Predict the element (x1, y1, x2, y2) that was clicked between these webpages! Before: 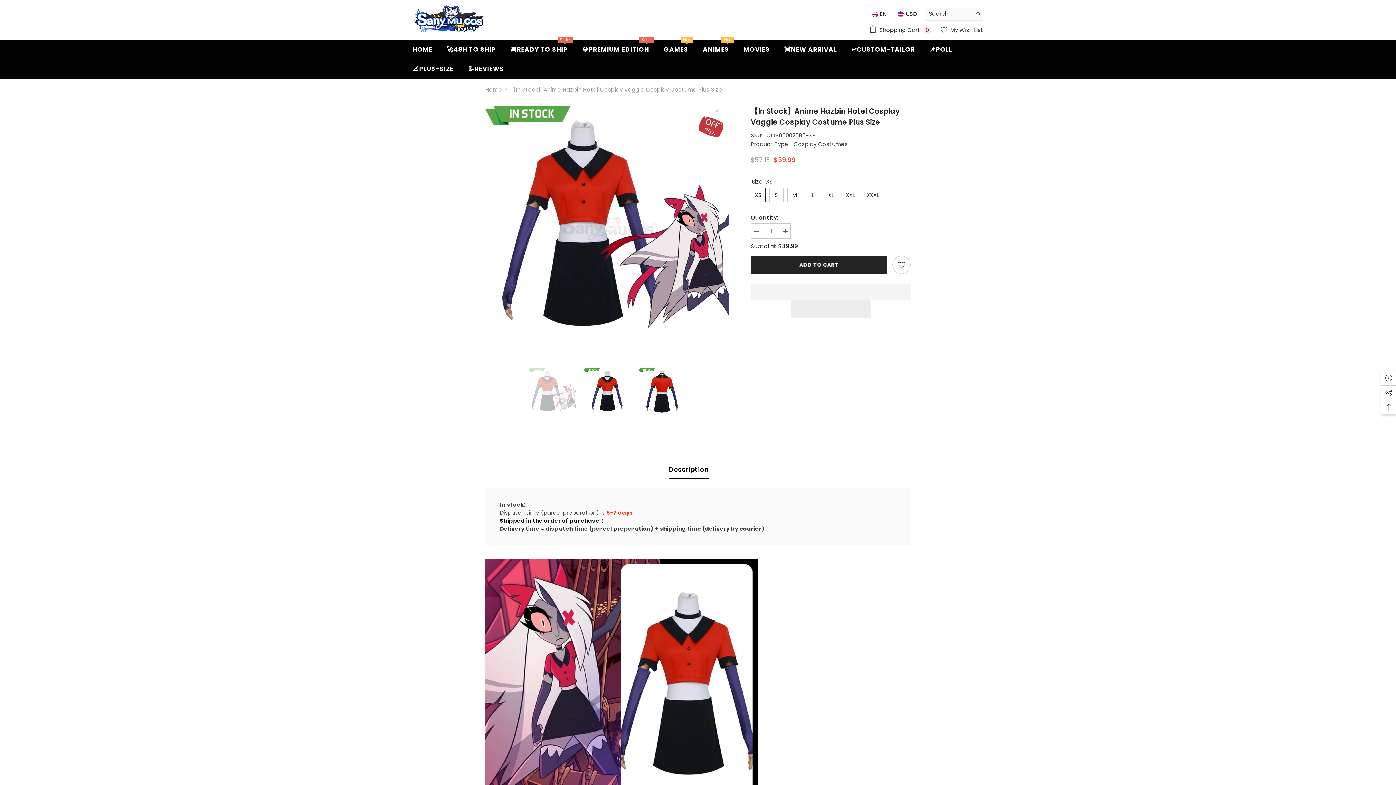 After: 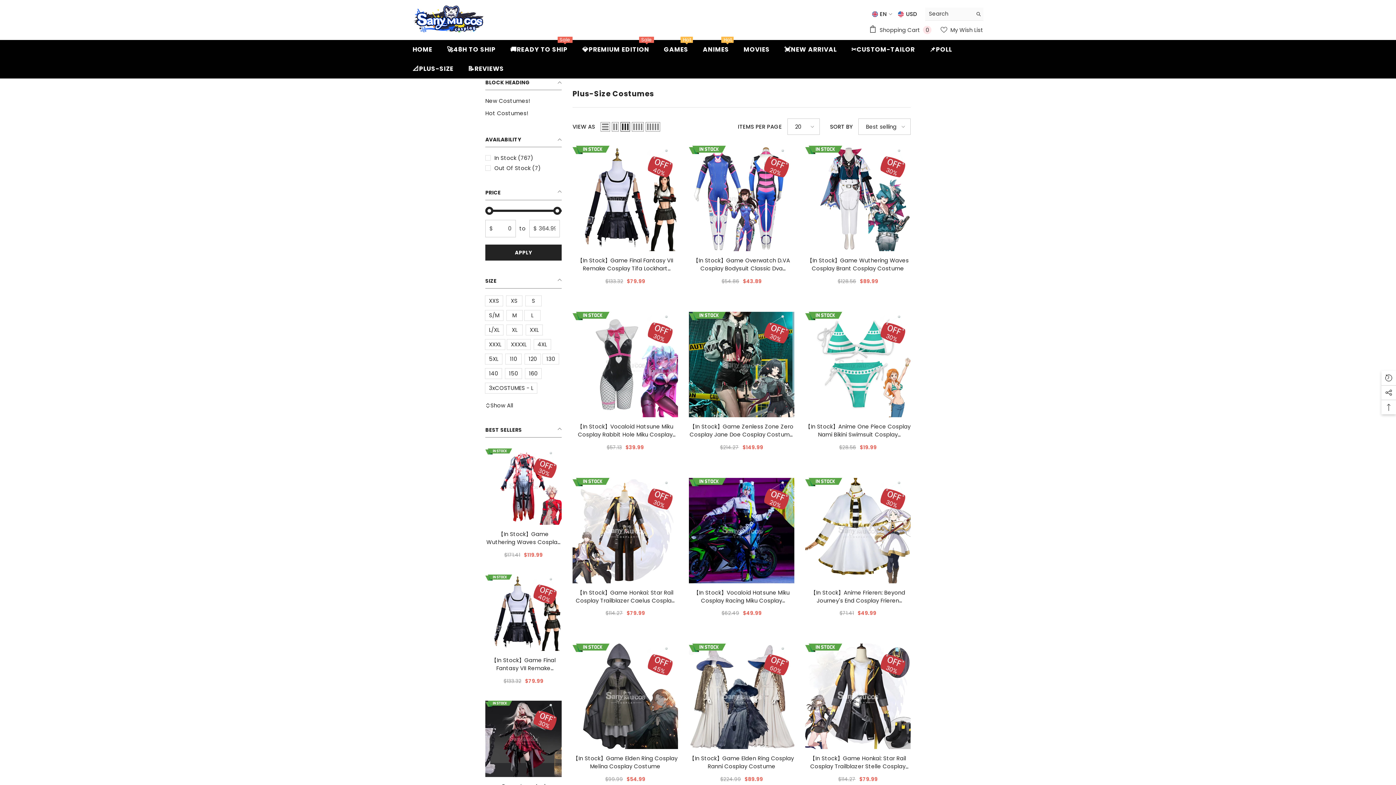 Action: bbox: (405, 59, 460, 78) label: 📐PLUS-SIZE